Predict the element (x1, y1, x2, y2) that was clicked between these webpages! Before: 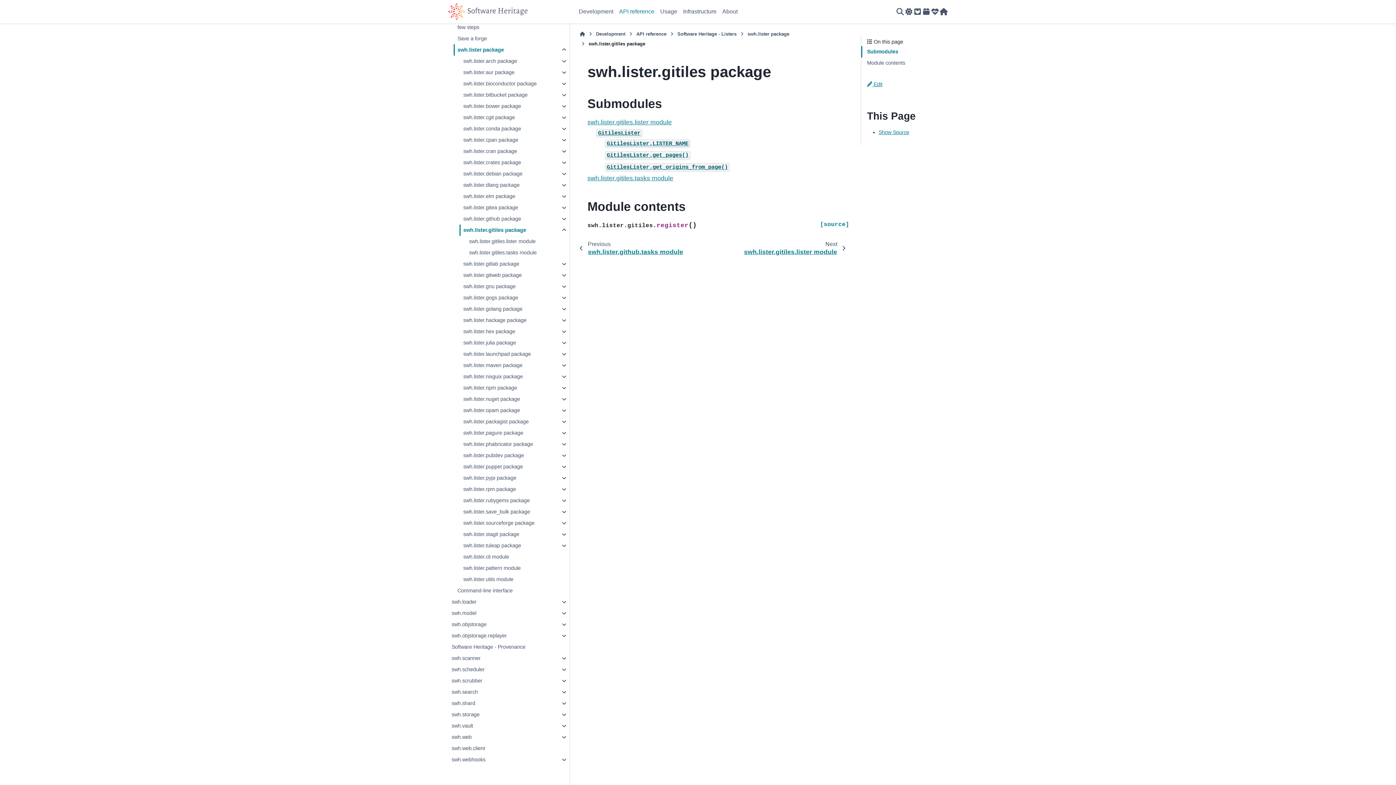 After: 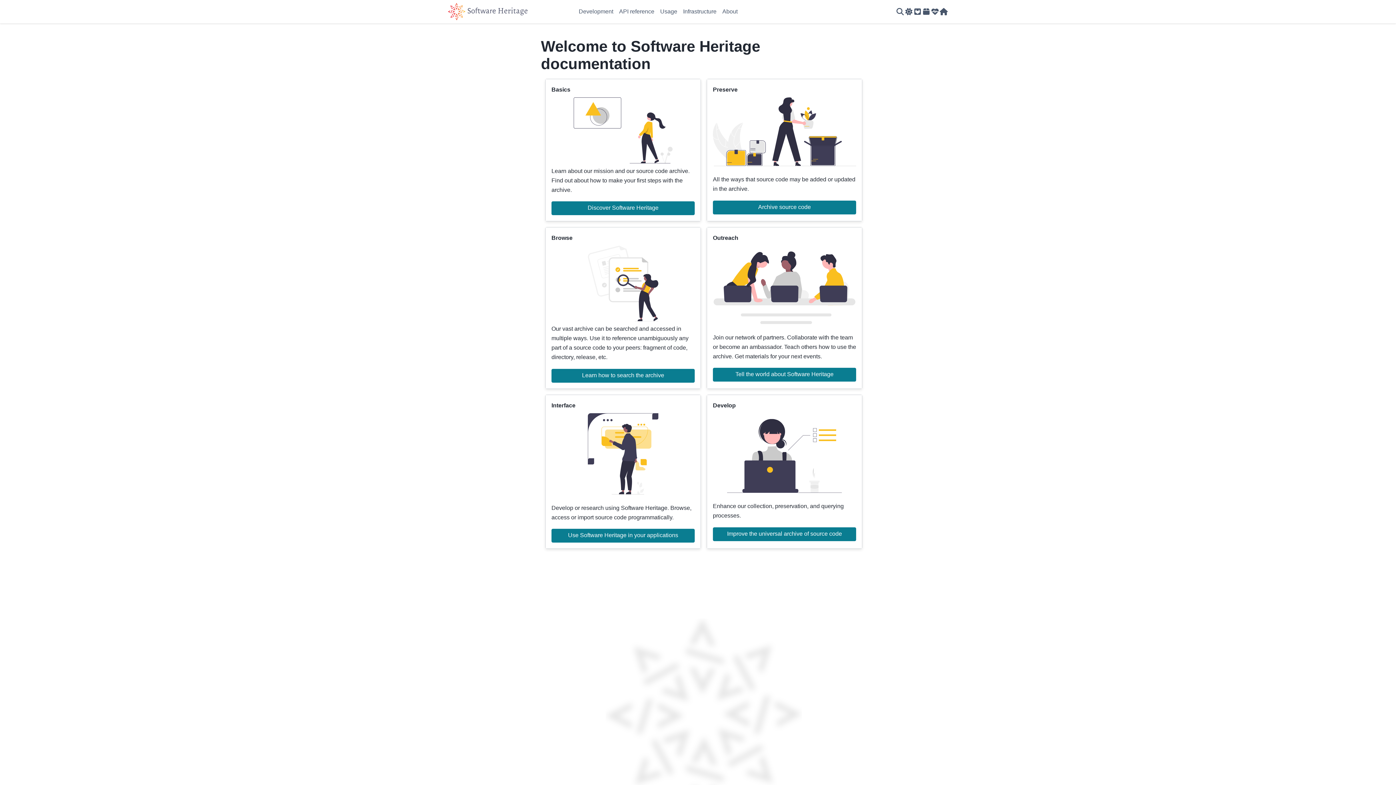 Action: label: Home bbox: (580, 30, 585, 37)